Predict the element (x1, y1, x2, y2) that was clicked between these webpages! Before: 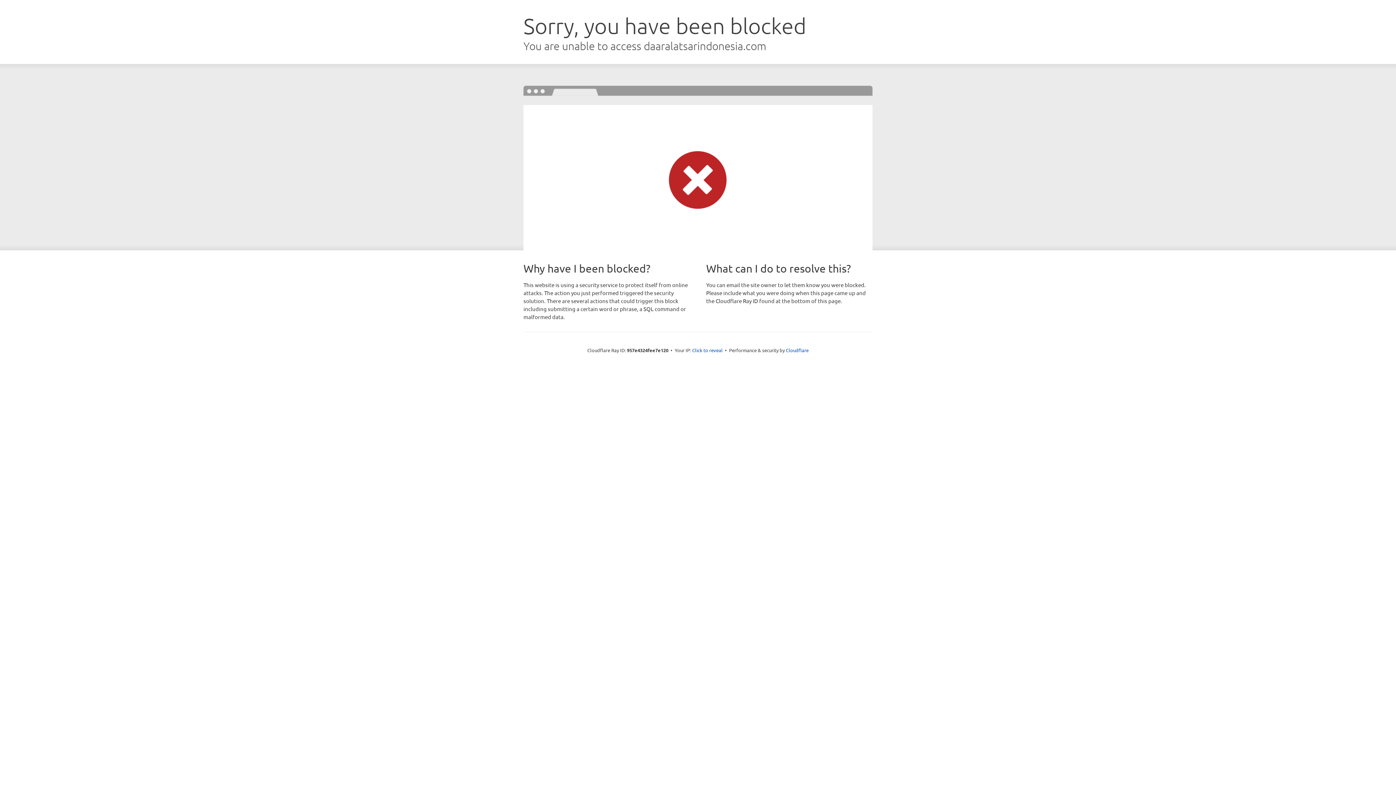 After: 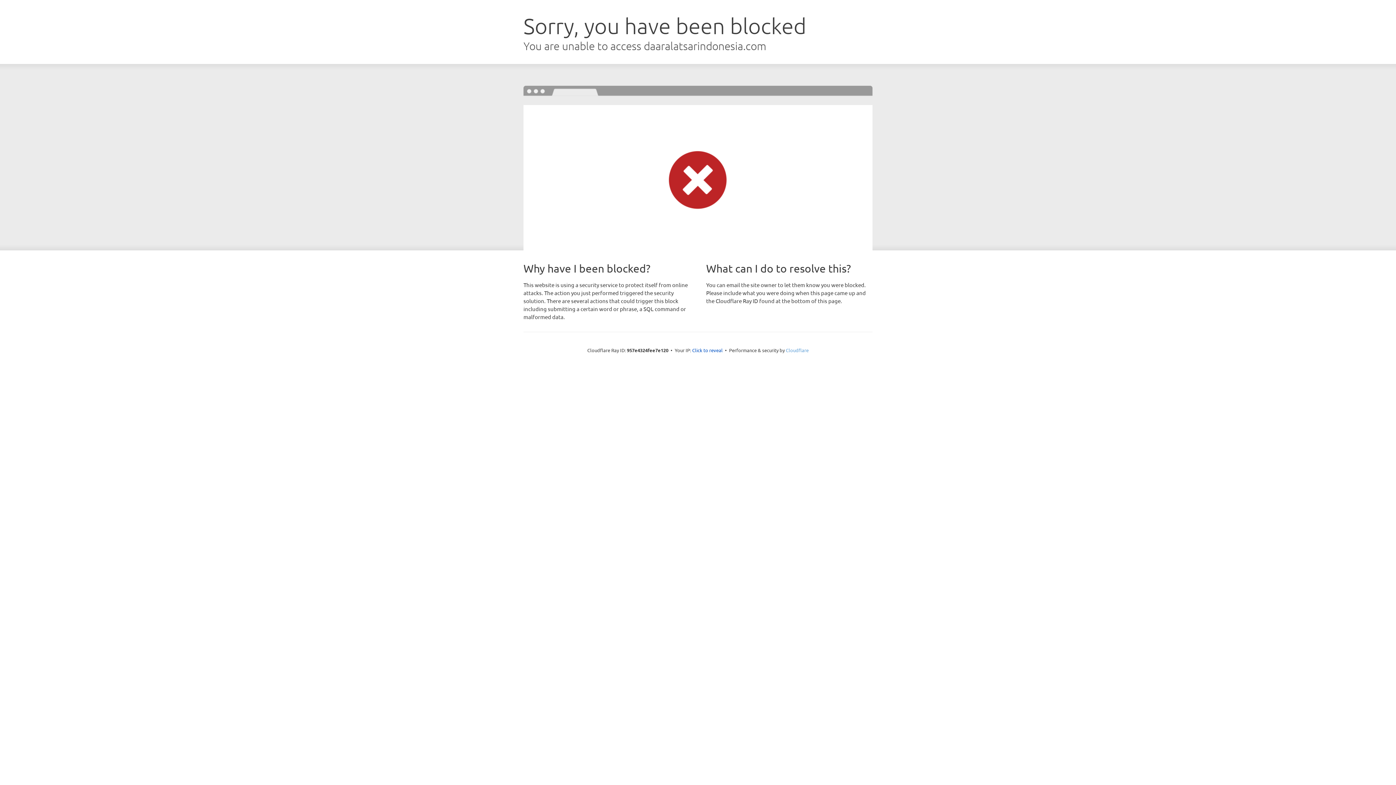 Action: bbox: (786, 347, 808, 353) label: Cloudflare